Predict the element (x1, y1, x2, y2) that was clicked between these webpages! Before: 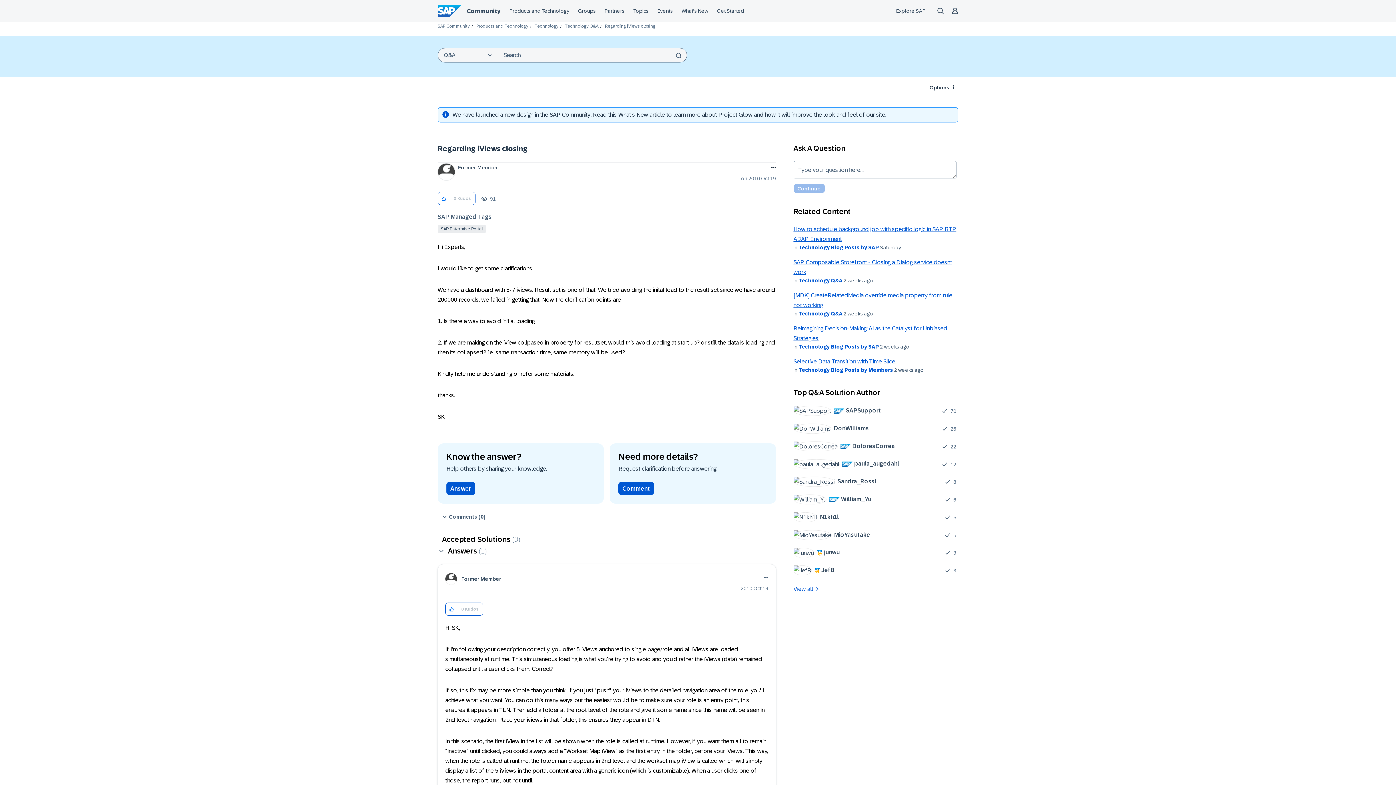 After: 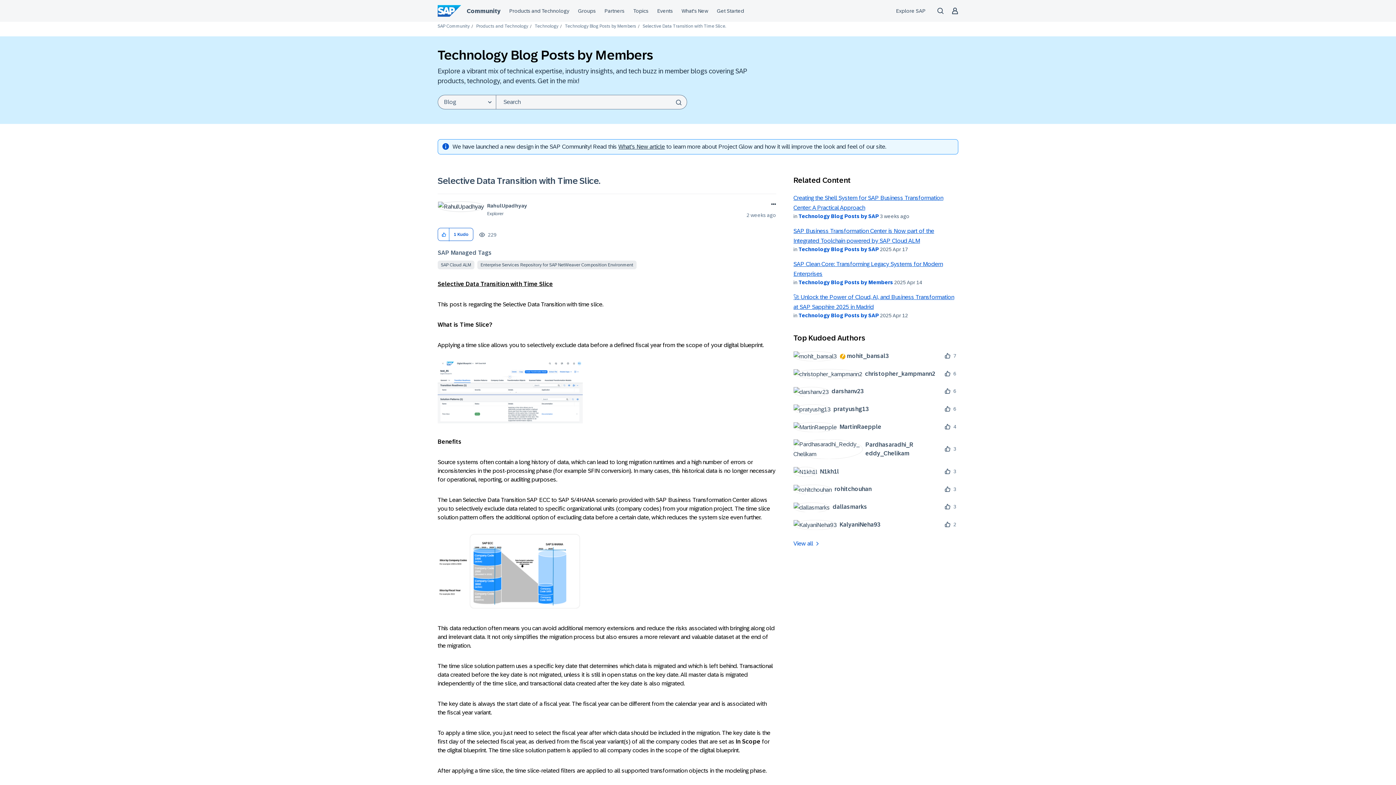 Action: bbox: (793, 358, 896, 364) label: Selective Data Transition with Time Slice.